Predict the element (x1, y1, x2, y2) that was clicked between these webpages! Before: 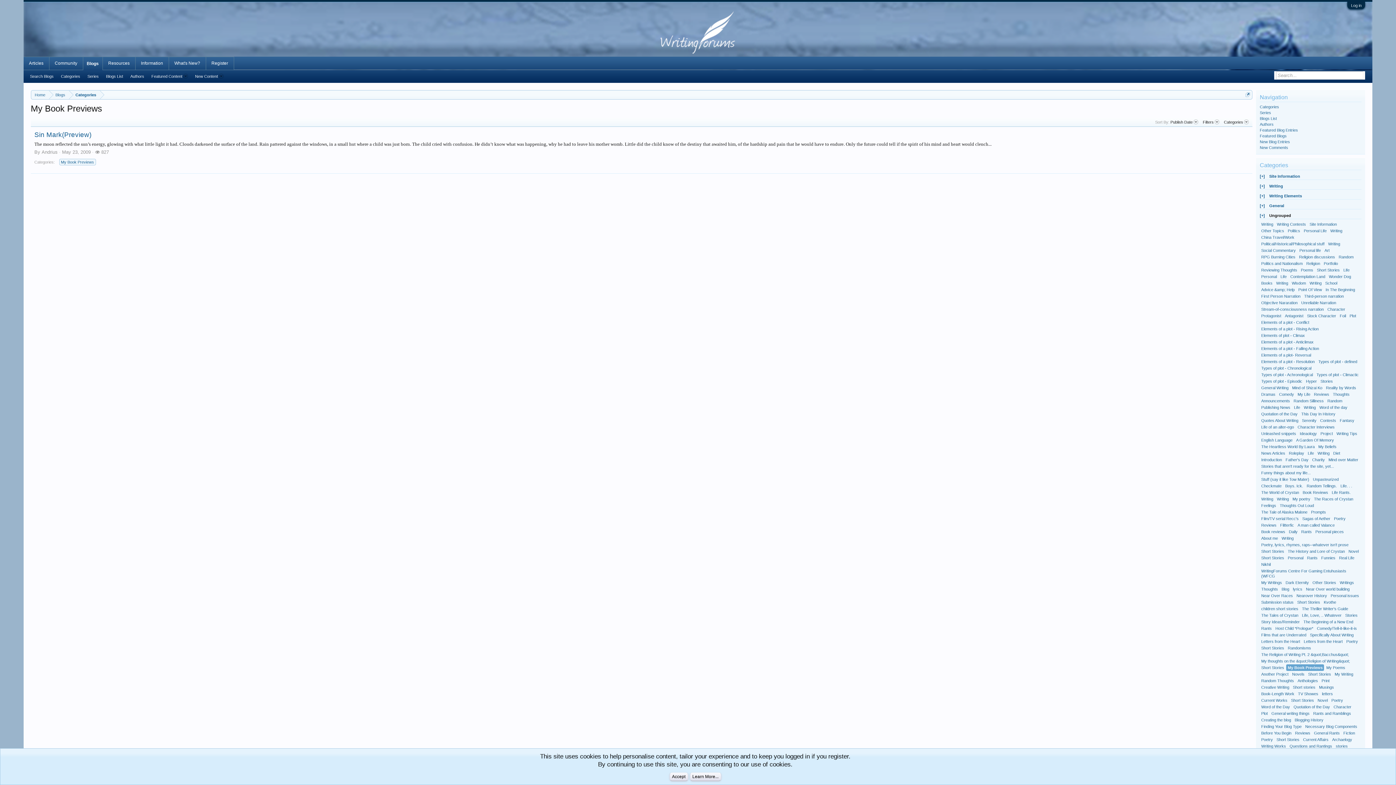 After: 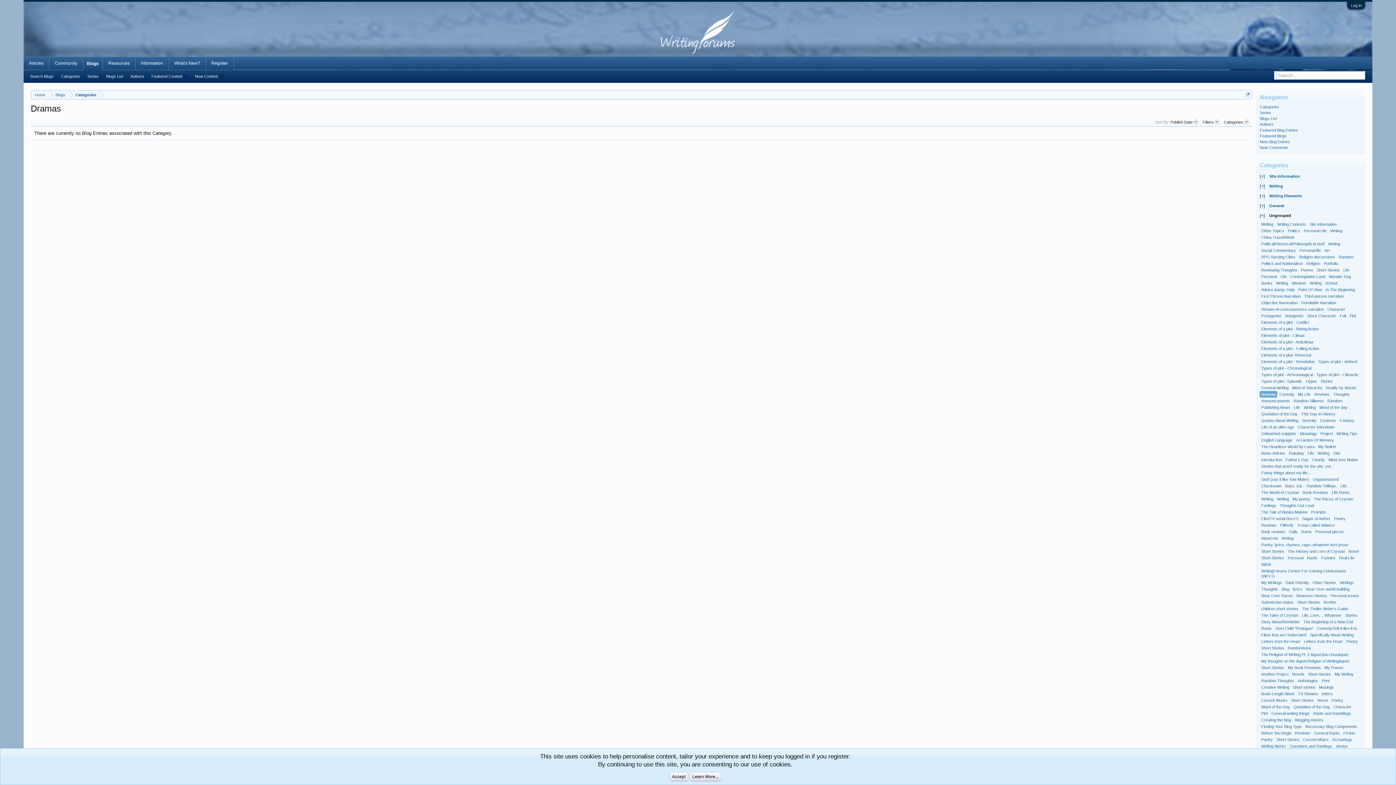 Action: bbox: (1260, 391, 1277, 397) label: Dramas